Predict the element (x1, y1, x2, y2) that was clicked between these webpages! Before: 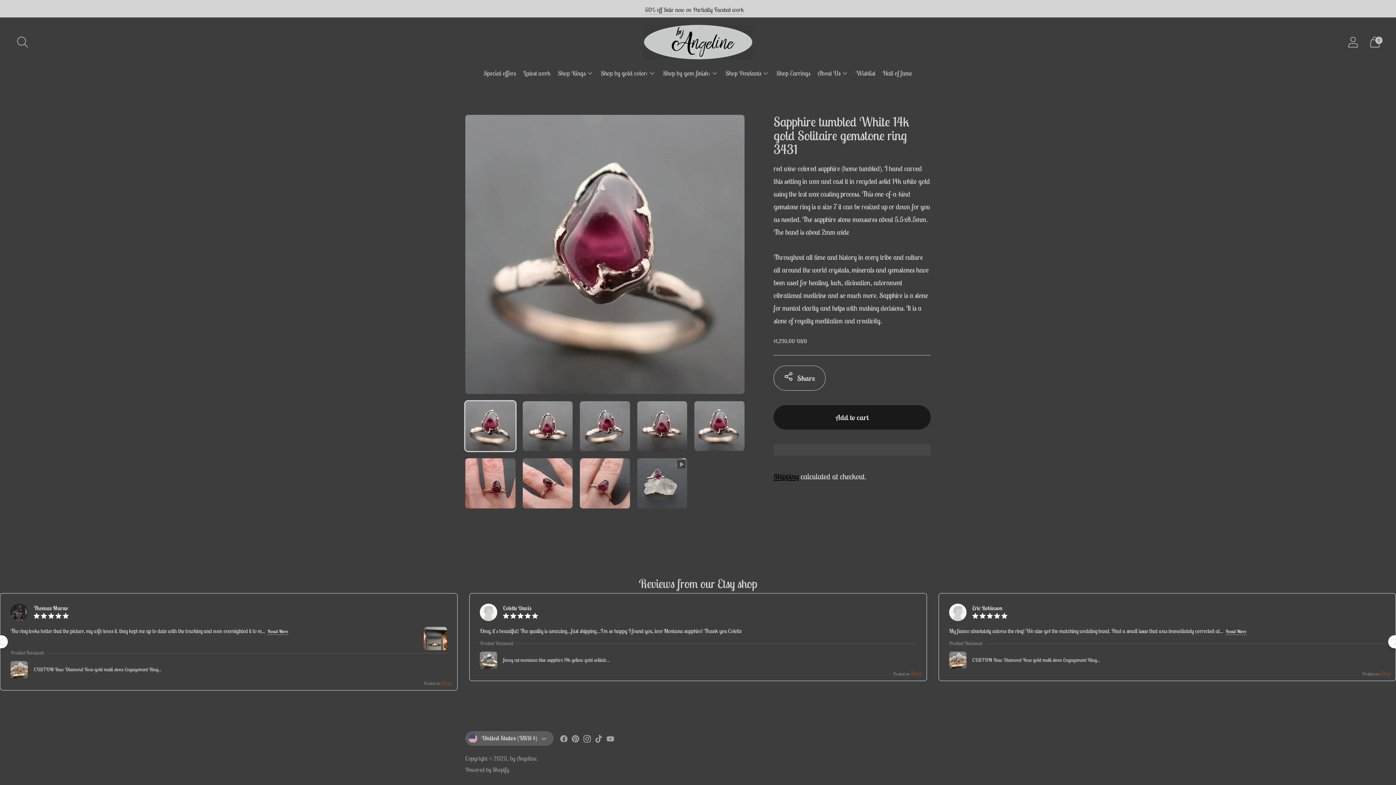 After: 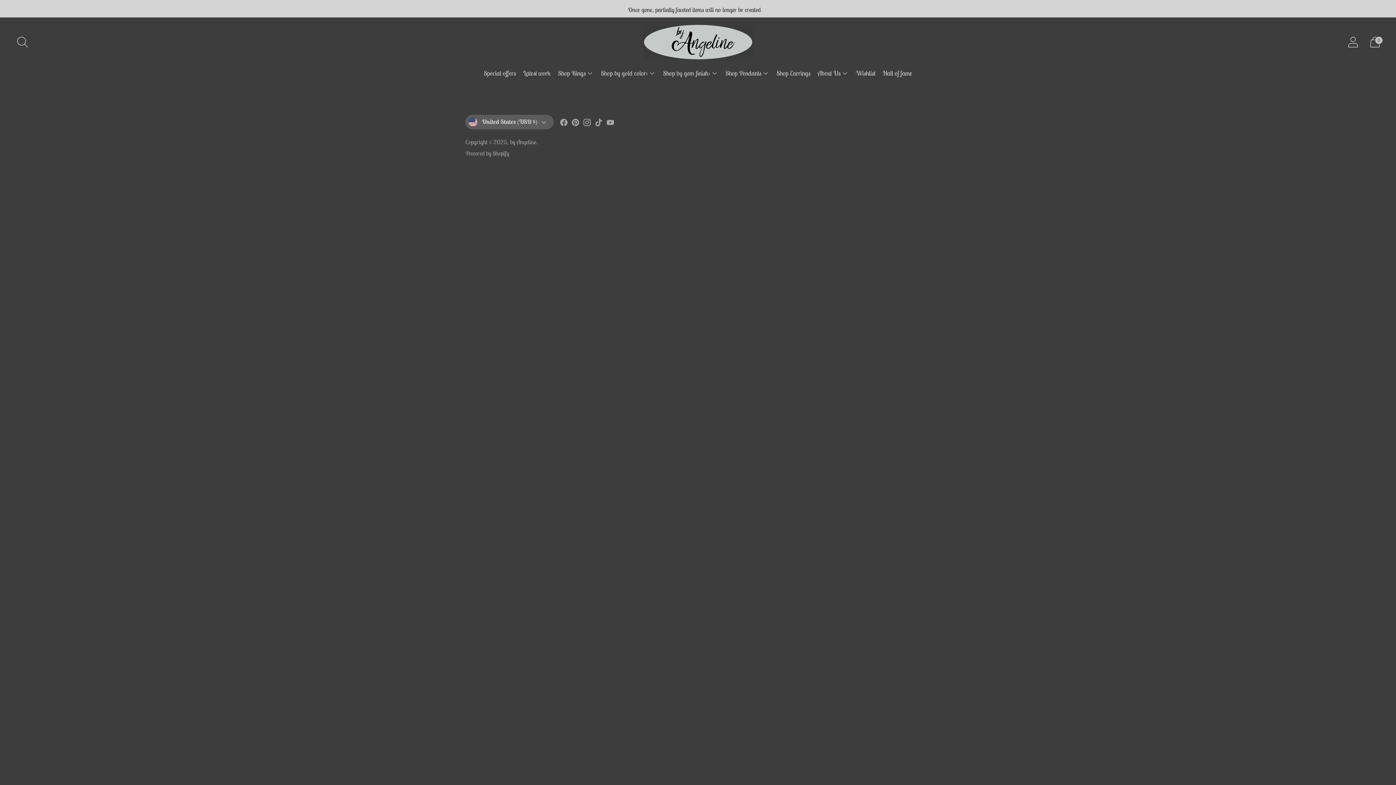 Action: bbox: (510, 754, 536, 762) label: by Angeline